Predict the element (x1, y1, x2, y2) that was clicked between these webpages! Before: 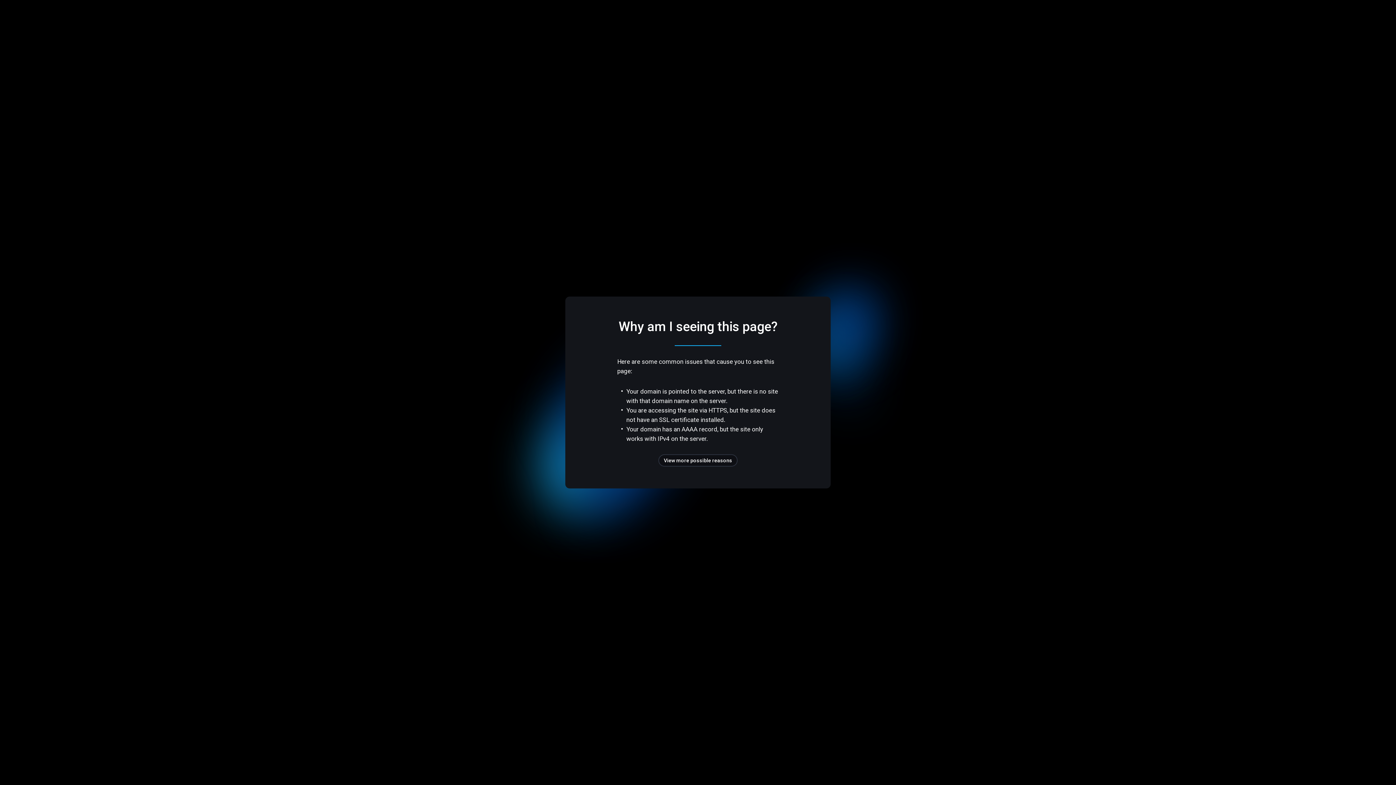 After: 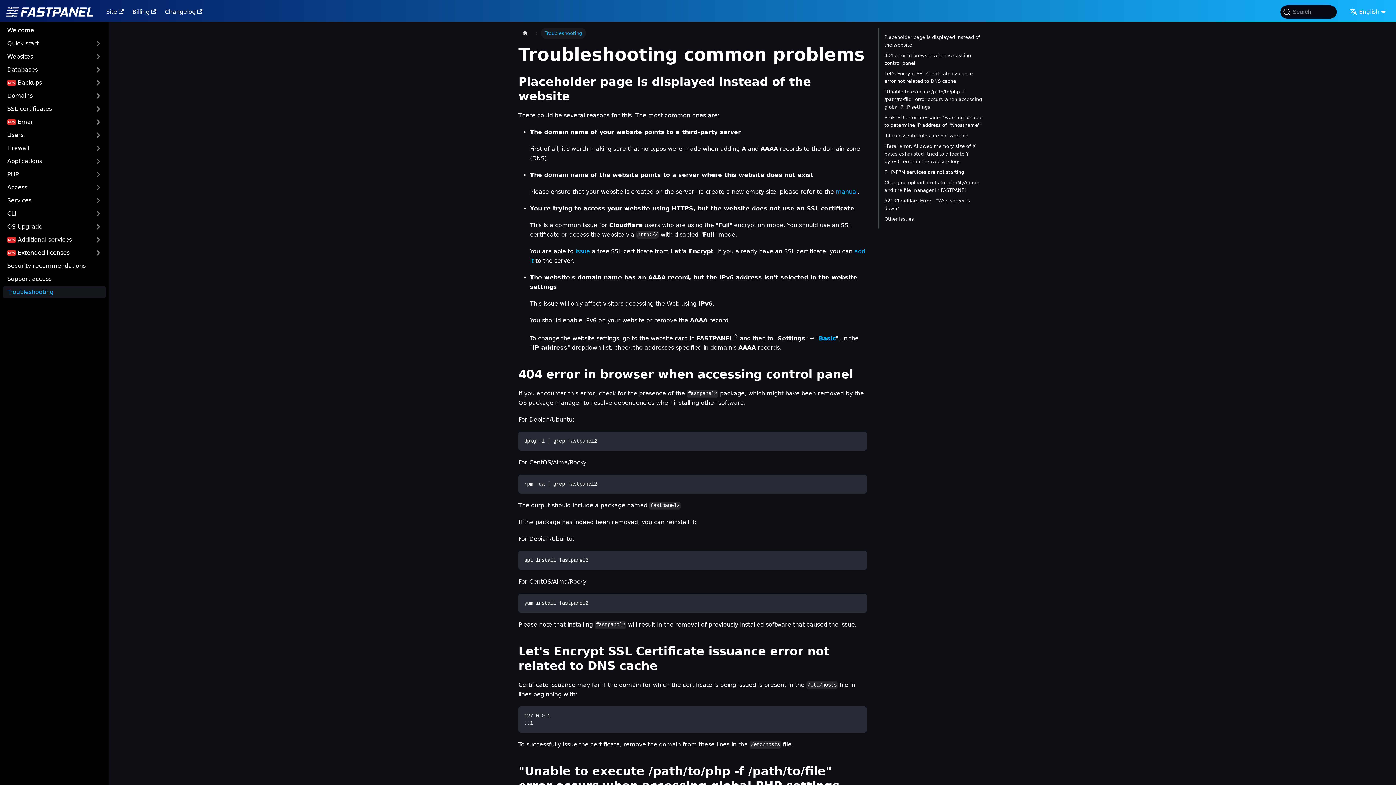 Action: label: View more possible reasons bbox: (658, 454, 737, 466)